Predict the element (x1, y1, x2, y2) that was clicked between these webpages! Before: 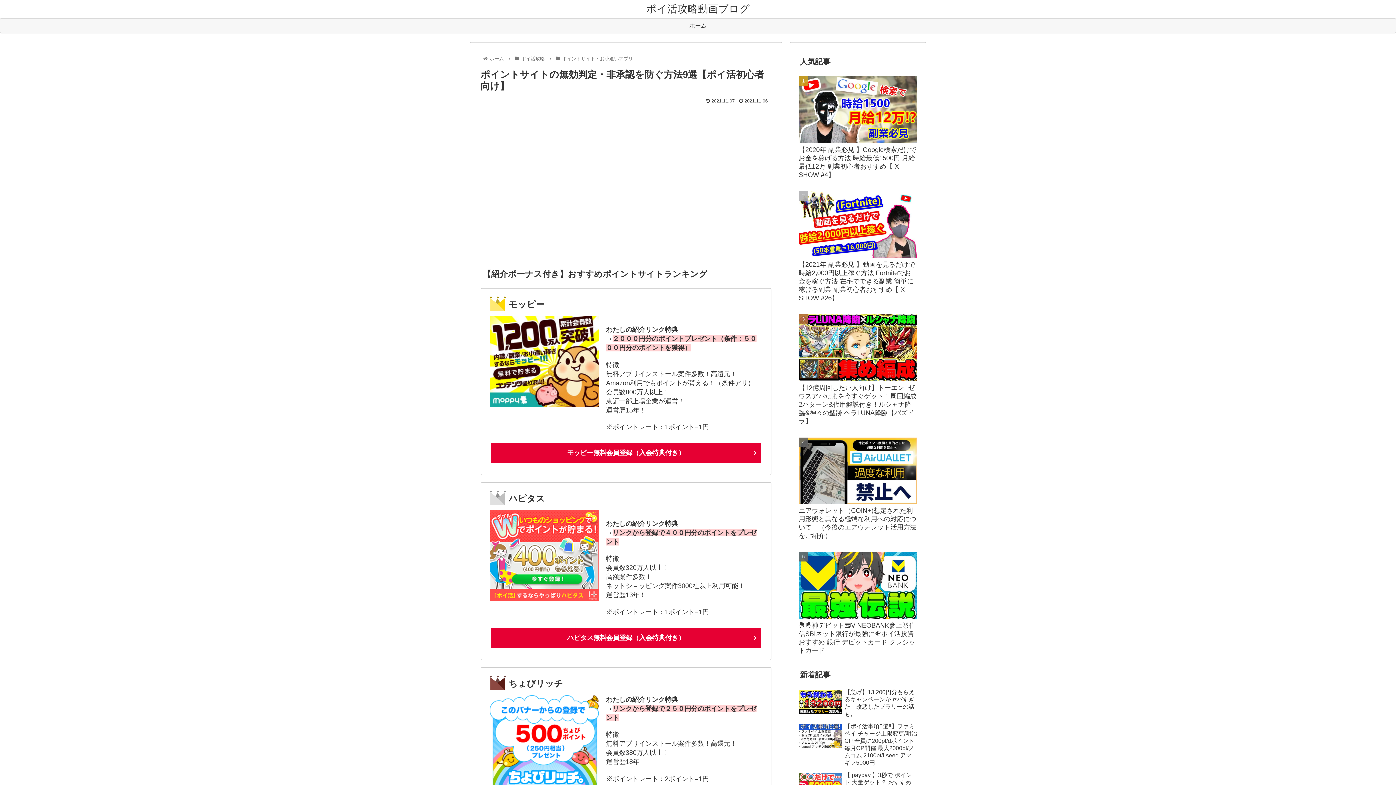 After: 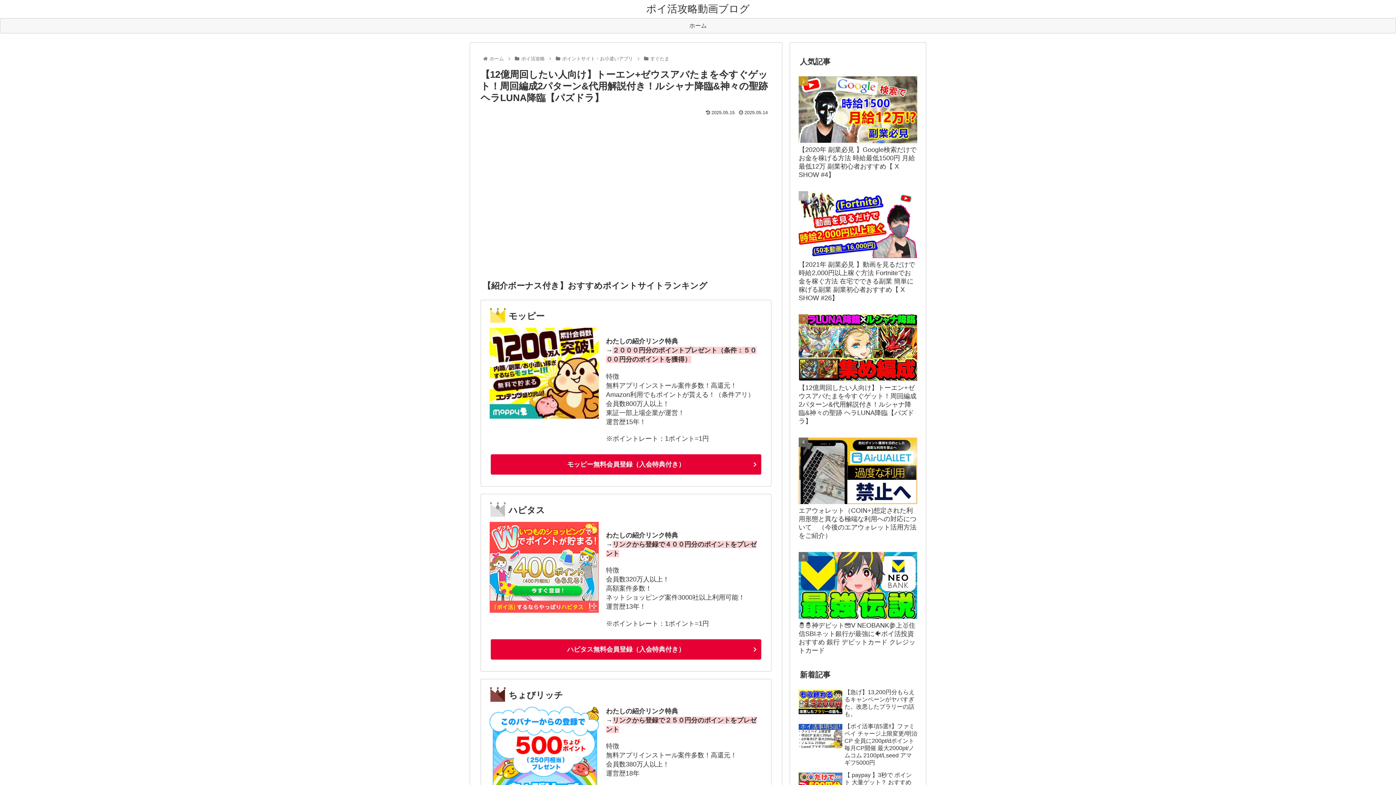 Action: bbox: (797, 311, 919, 433) label: 【12億周回したい人向け】トーエン+ゼウスアバたまを今すぐゲット！周回編成2パターン&代用解説付き！ルシャナ降臨&神々の聖跡 ヘラLUNA降臨【パズドラ】